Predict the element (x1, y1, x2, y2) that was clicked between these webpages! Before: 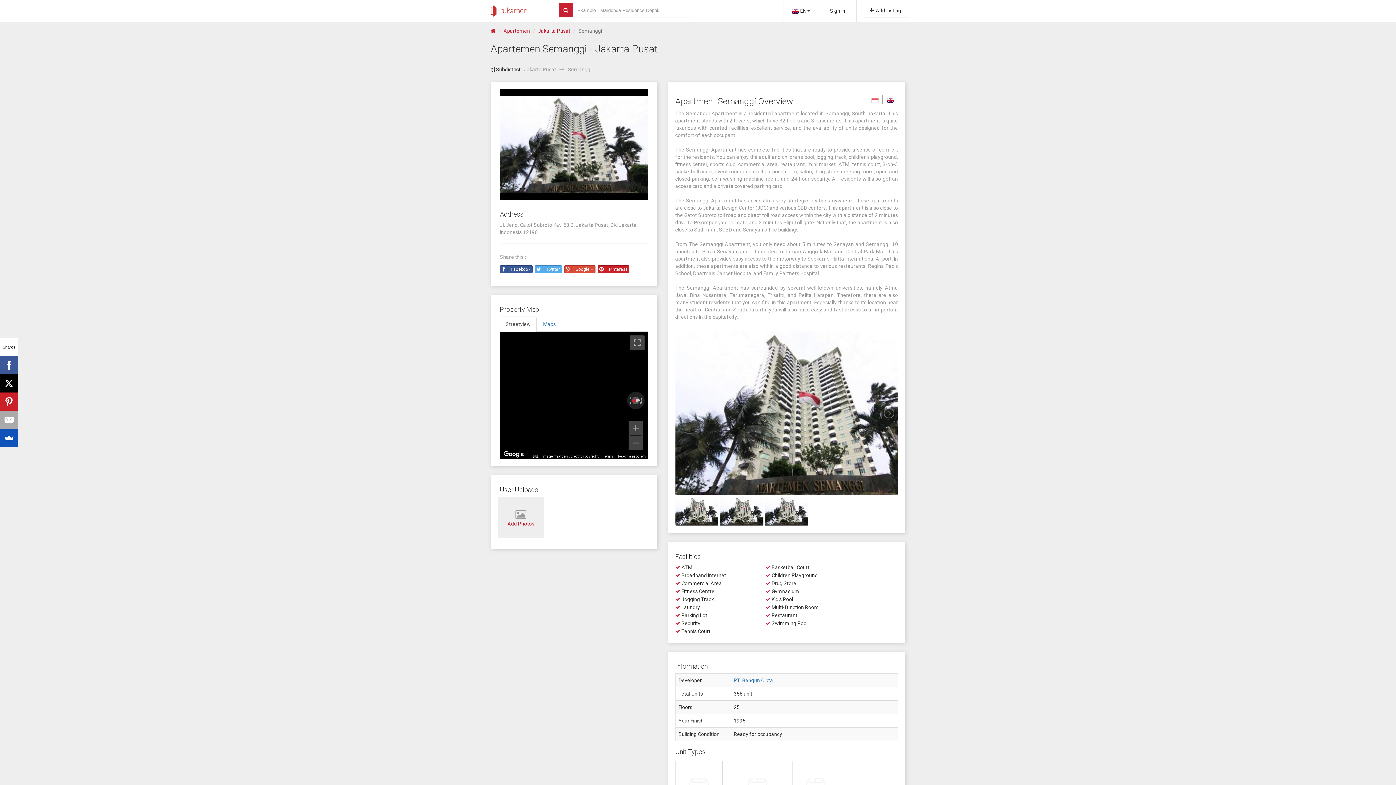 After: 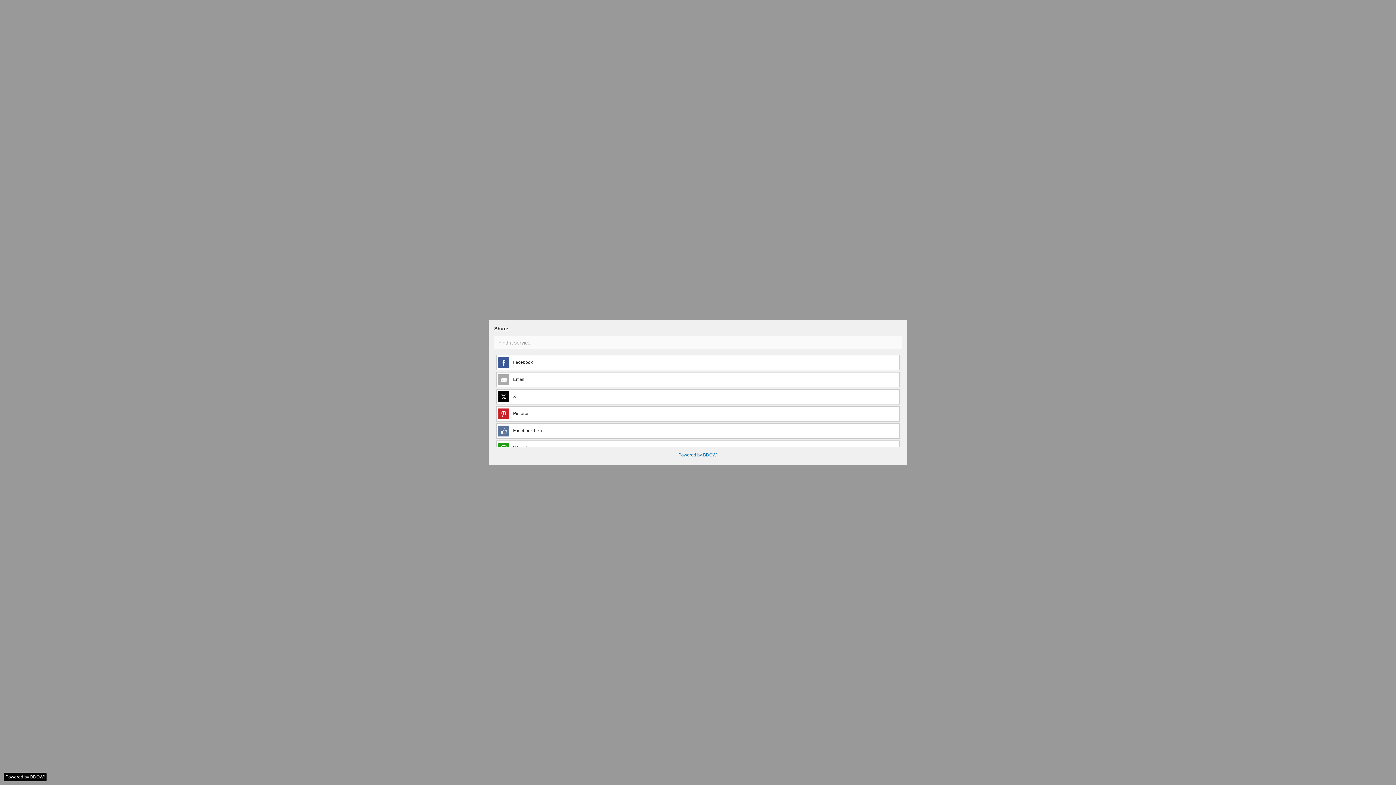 Action: bbox: (0, 429, 18, 447)